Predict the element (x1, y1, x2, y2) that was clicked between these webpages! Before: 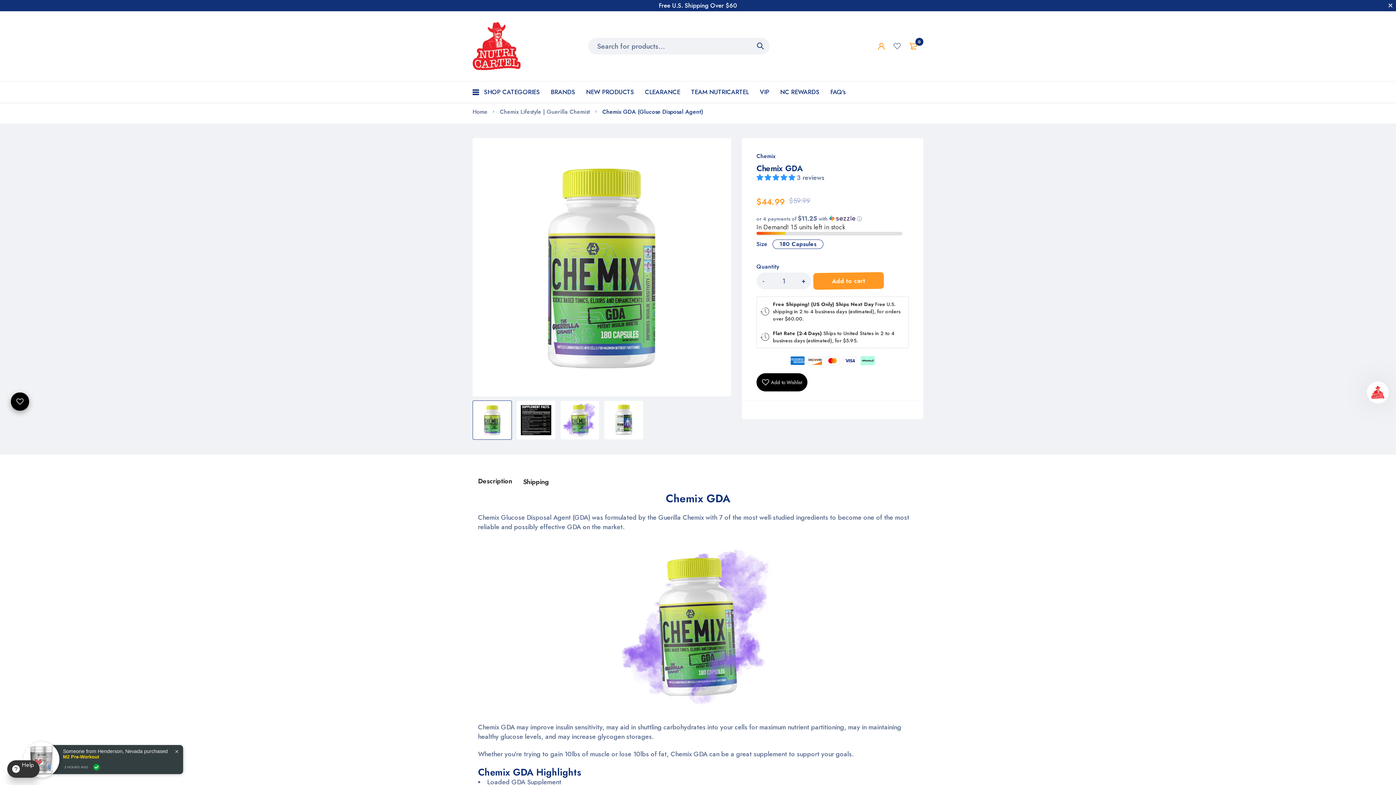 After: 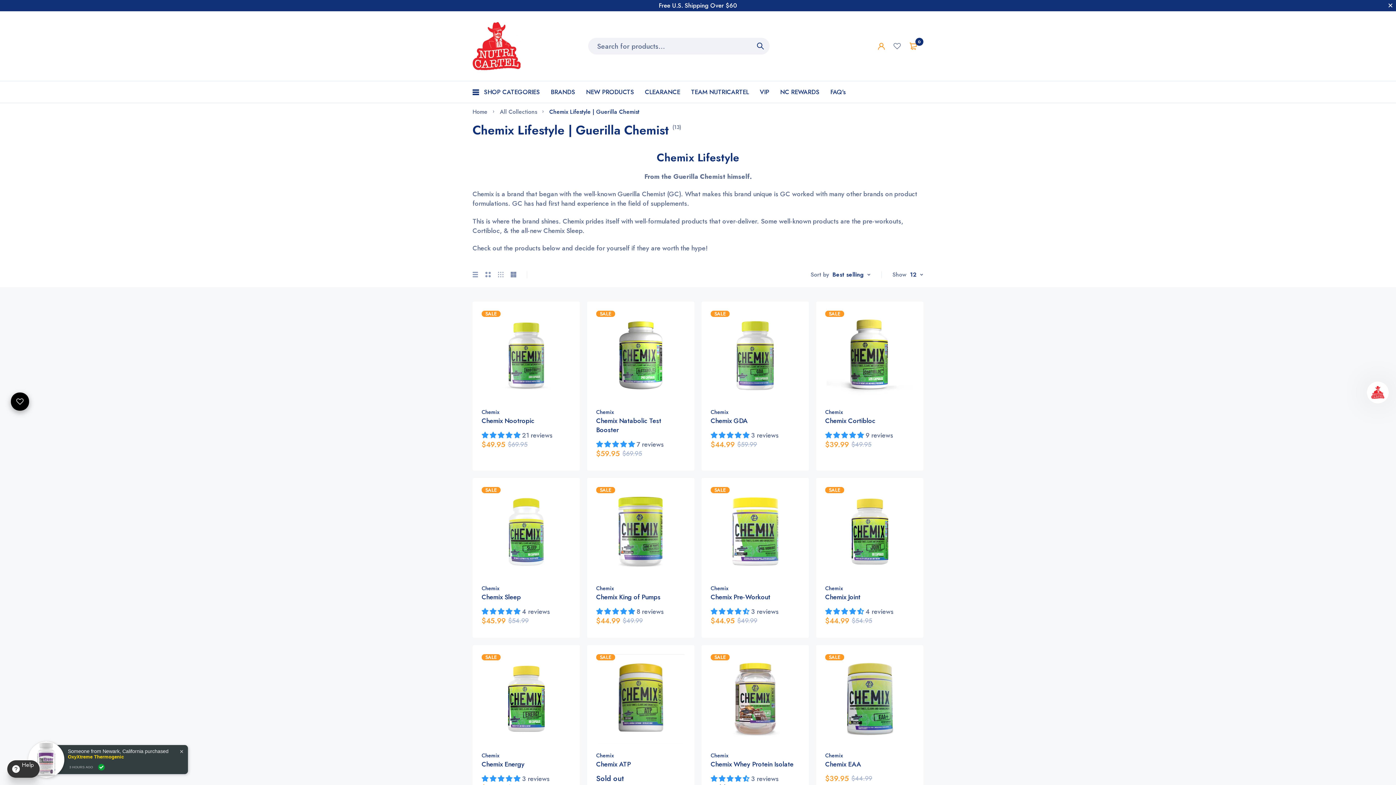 Action: label: Chemix Lifestyle | Guerilla Chemist bbox: (500, 107, 590, 116)